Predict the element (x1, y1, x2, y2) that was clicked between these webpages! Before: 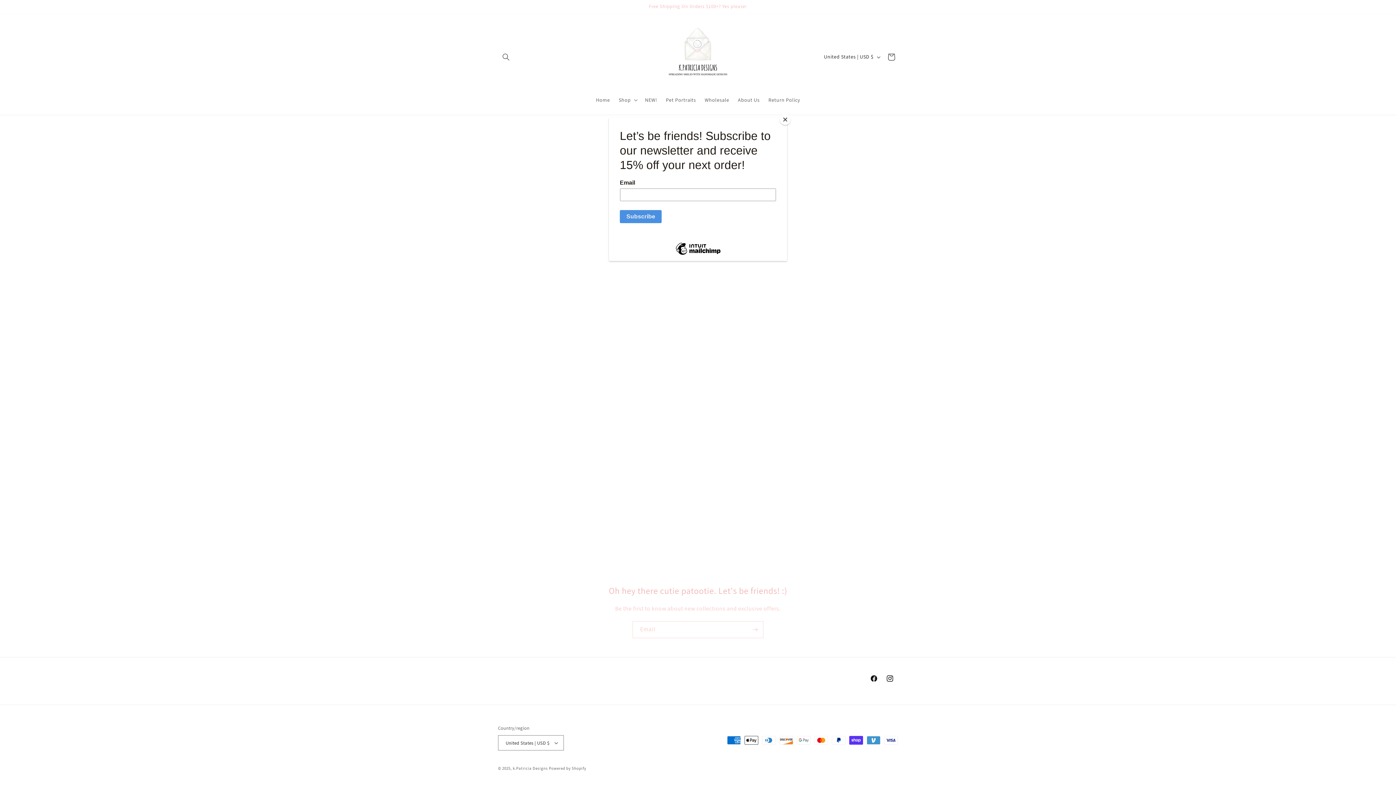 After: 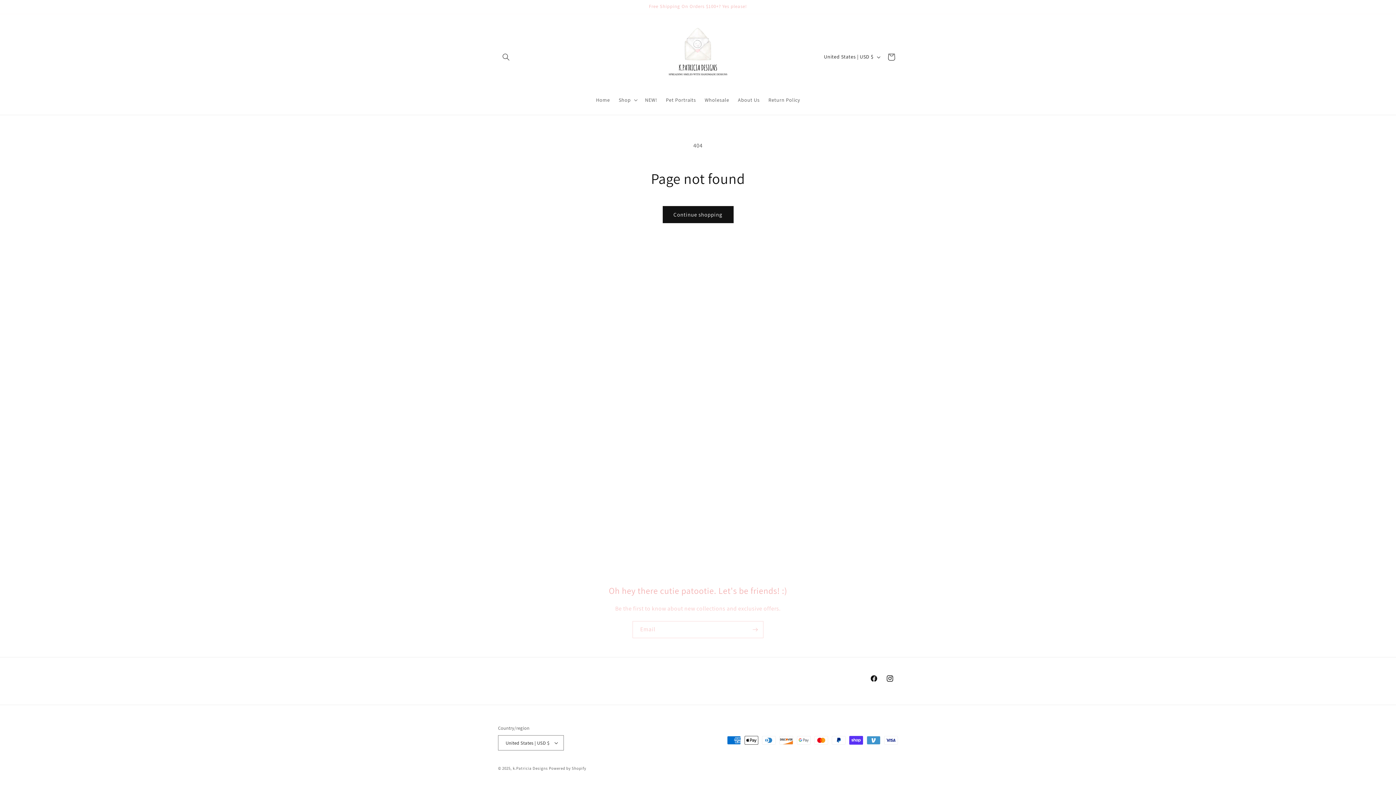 Action: bbox: (780, 114, 790, 125) label: Close